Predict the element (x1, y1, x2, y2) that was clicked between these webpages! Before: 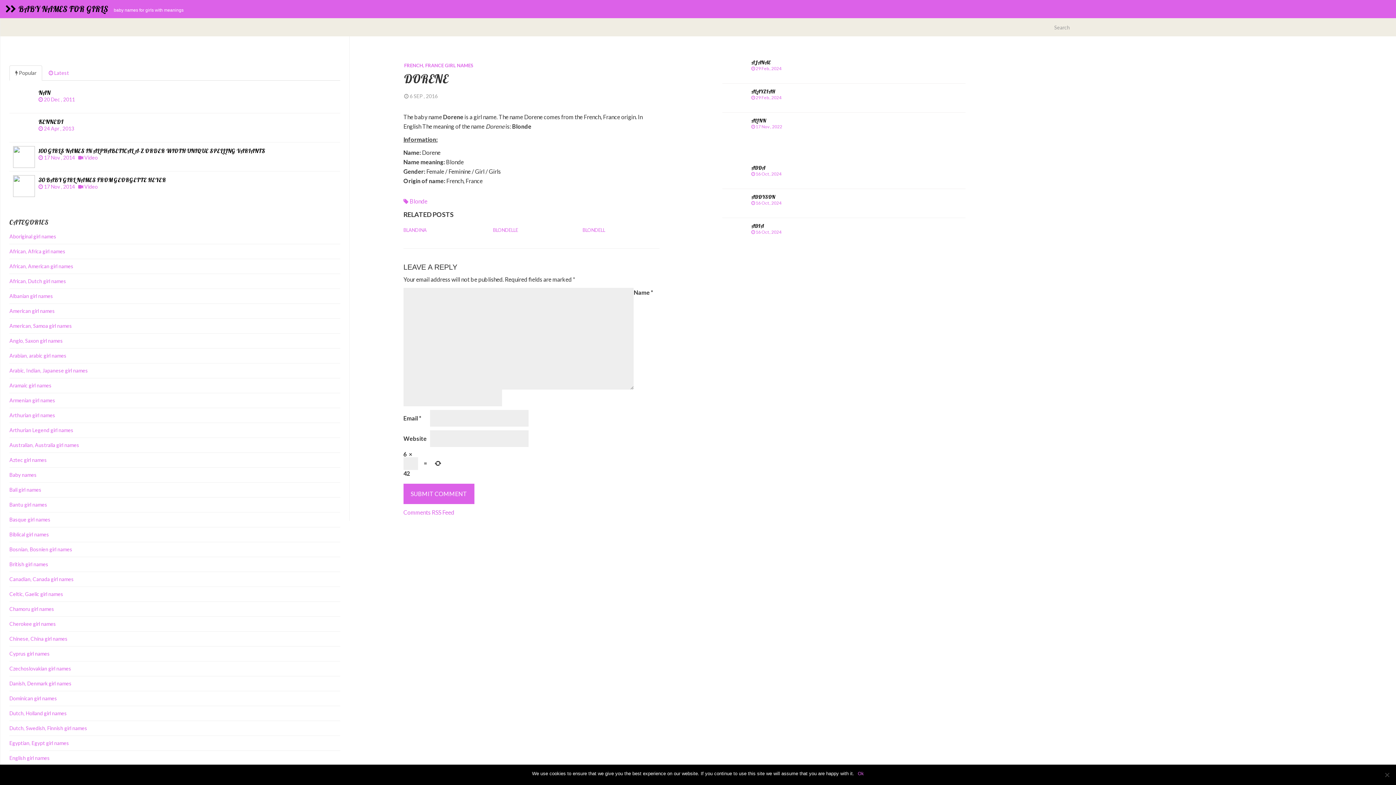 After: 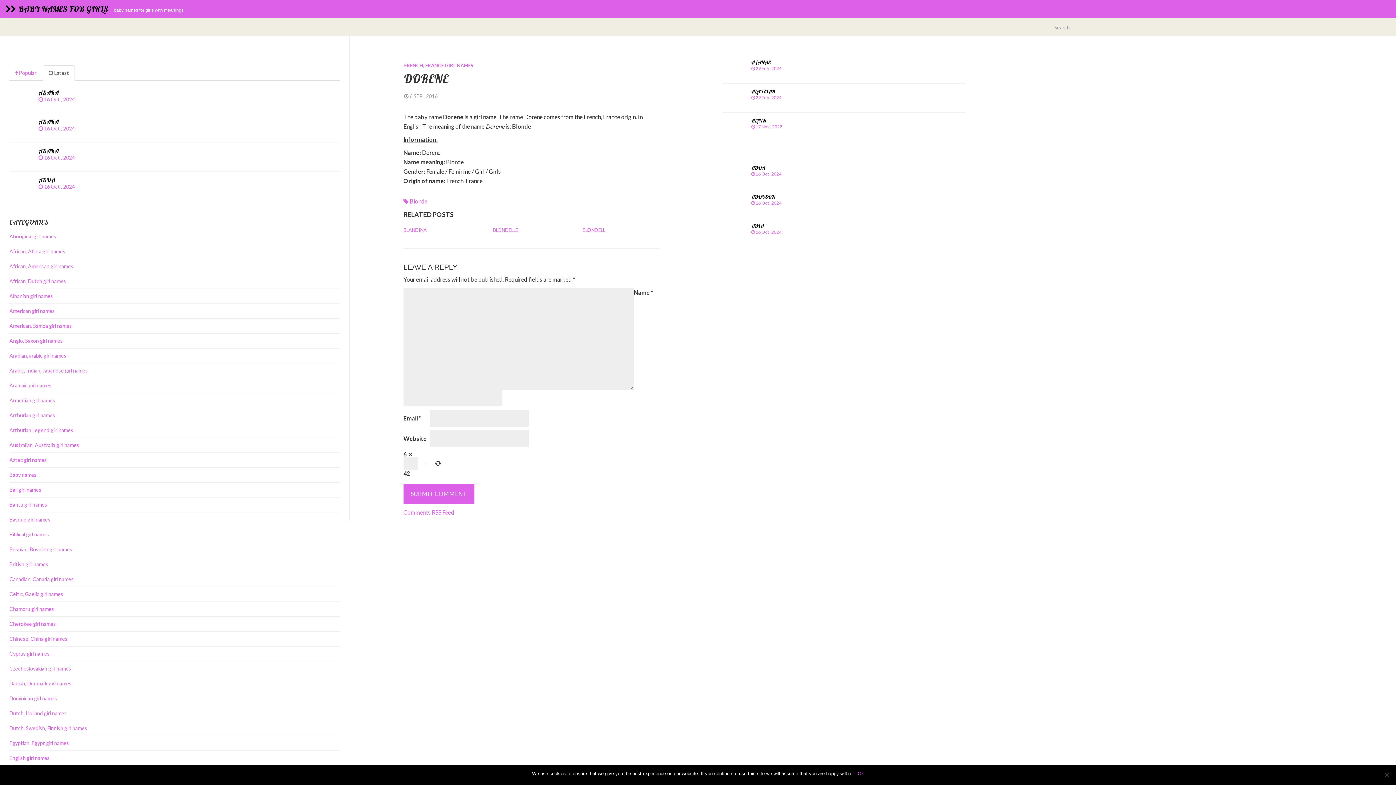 Action: label:  Latest bbox: (42, 65, 74, 80)